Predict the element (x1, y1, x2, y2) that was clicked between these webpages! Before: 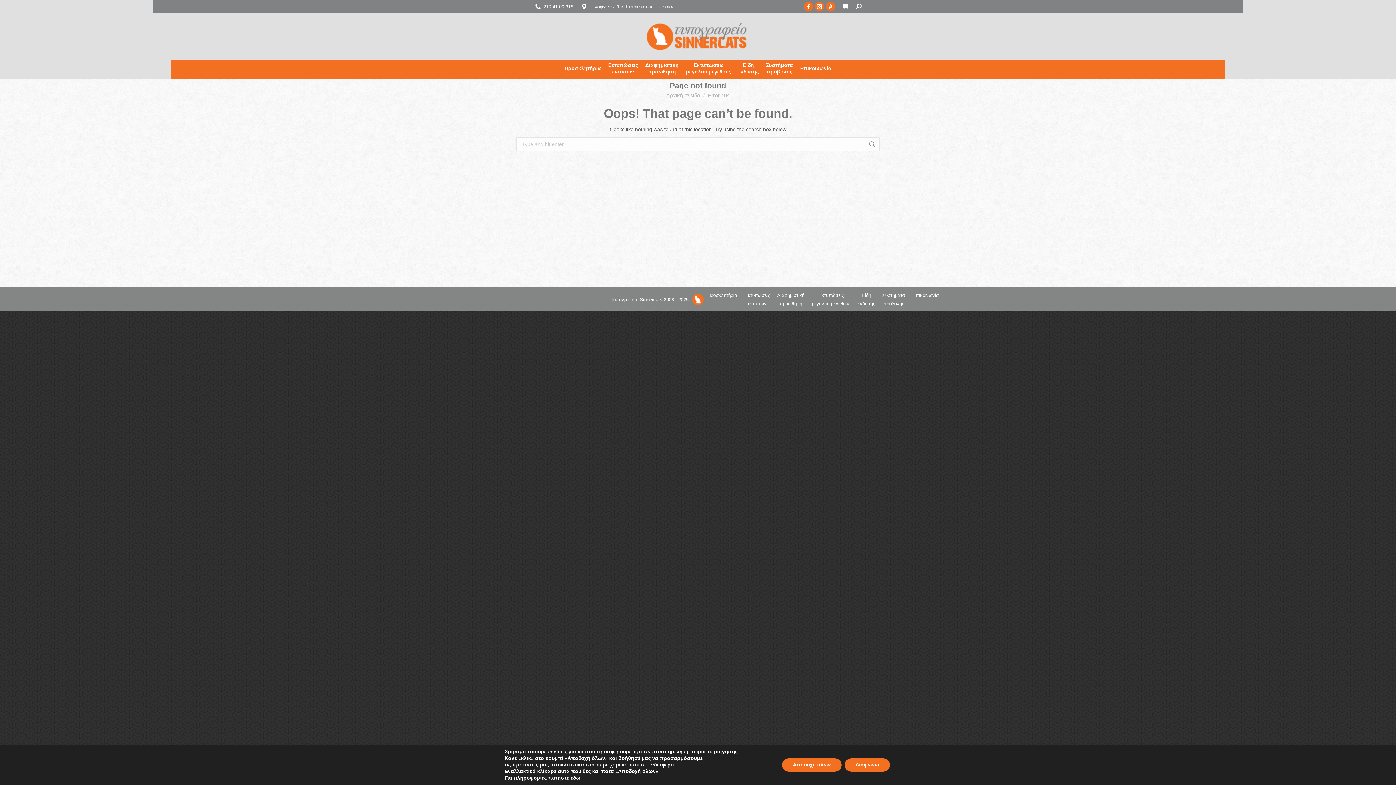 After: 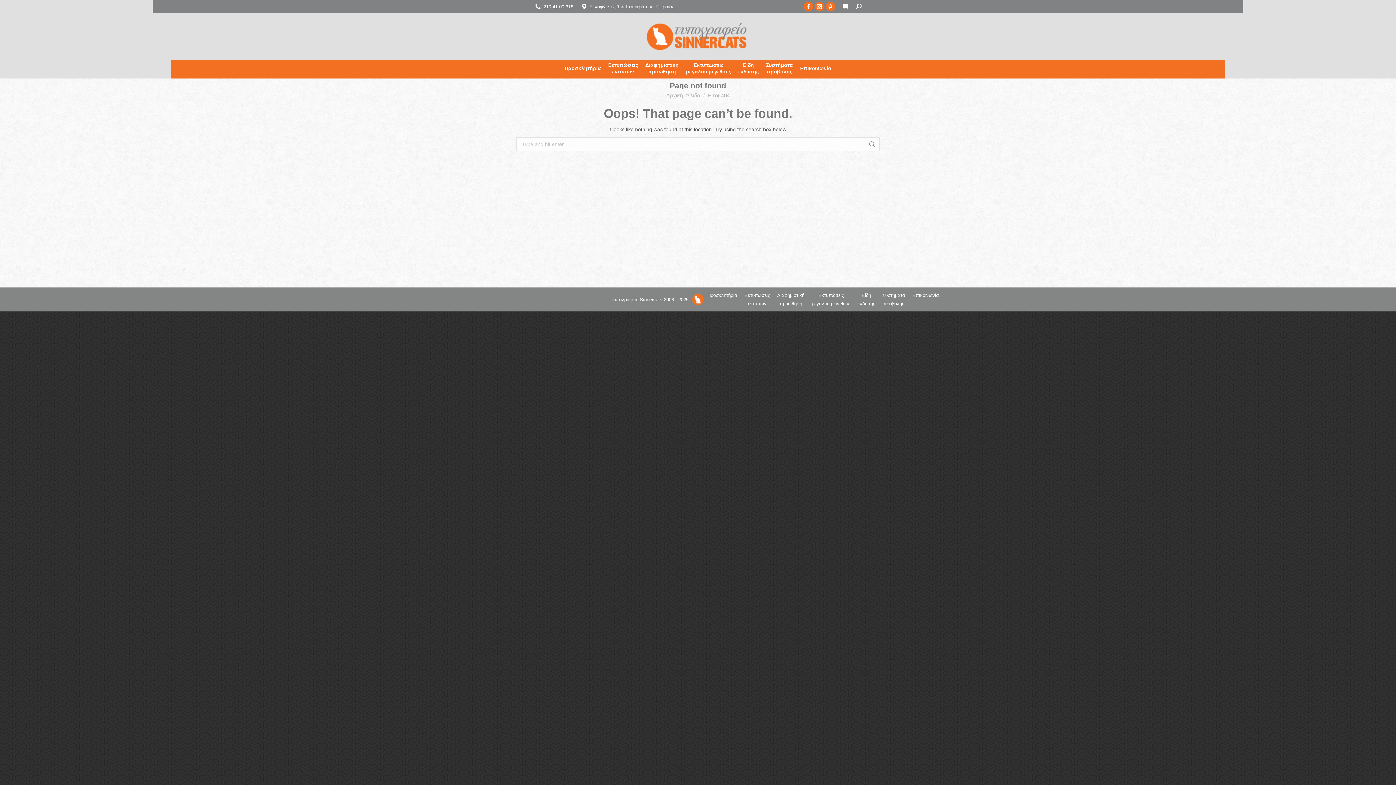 Action: label: Αποδοχή όλων bbox: (782, 758, 841, 772)